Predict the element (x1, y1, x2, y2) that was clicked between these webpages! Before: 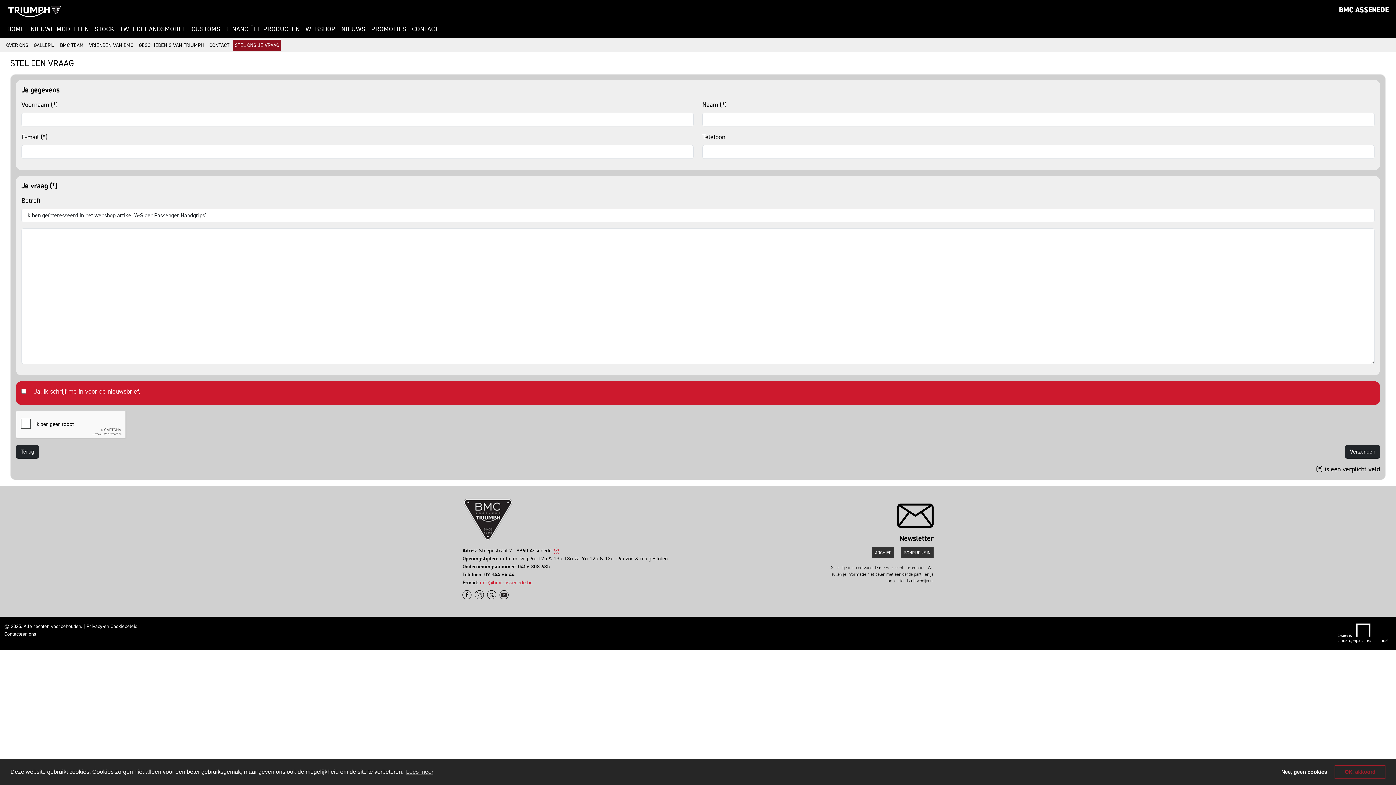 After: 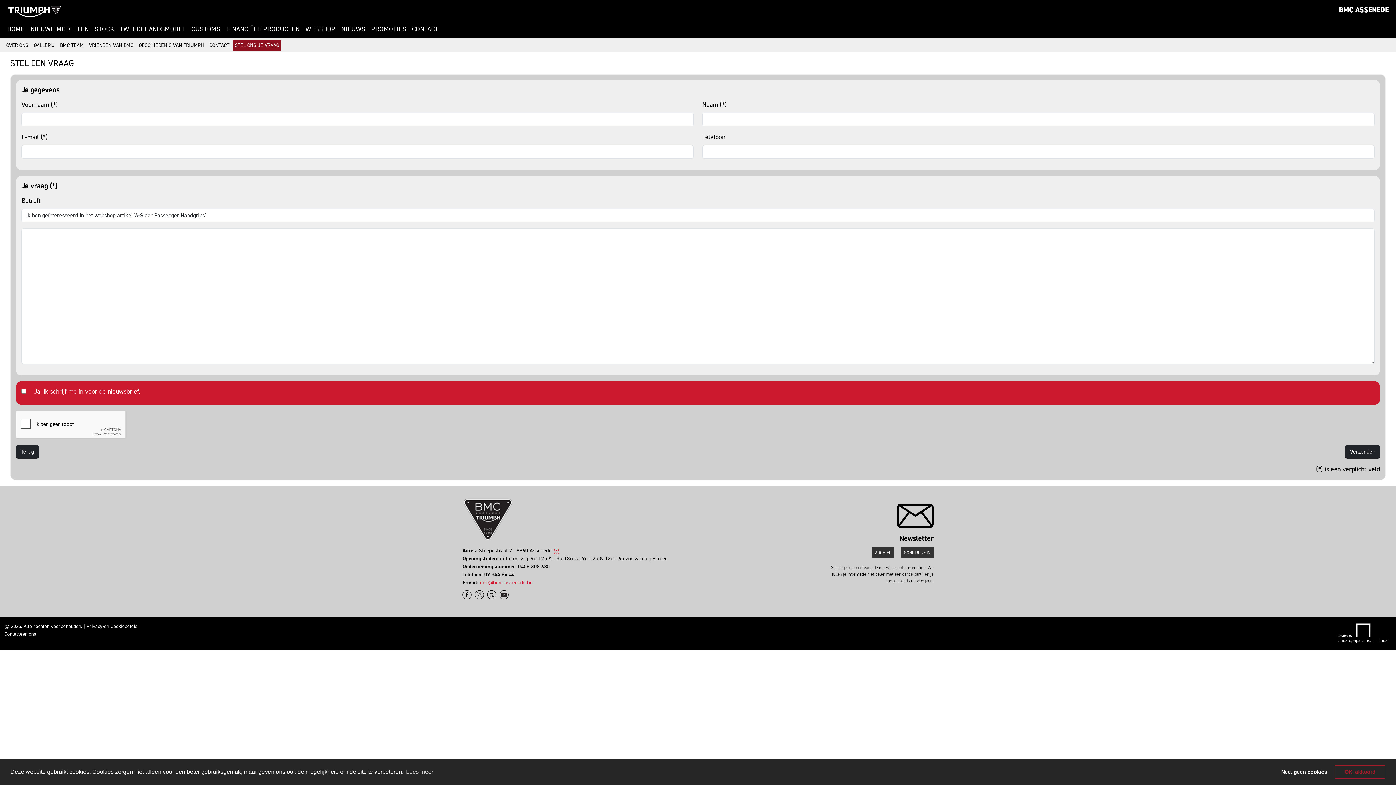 Action: bbox: (553, 547, 560, 554)